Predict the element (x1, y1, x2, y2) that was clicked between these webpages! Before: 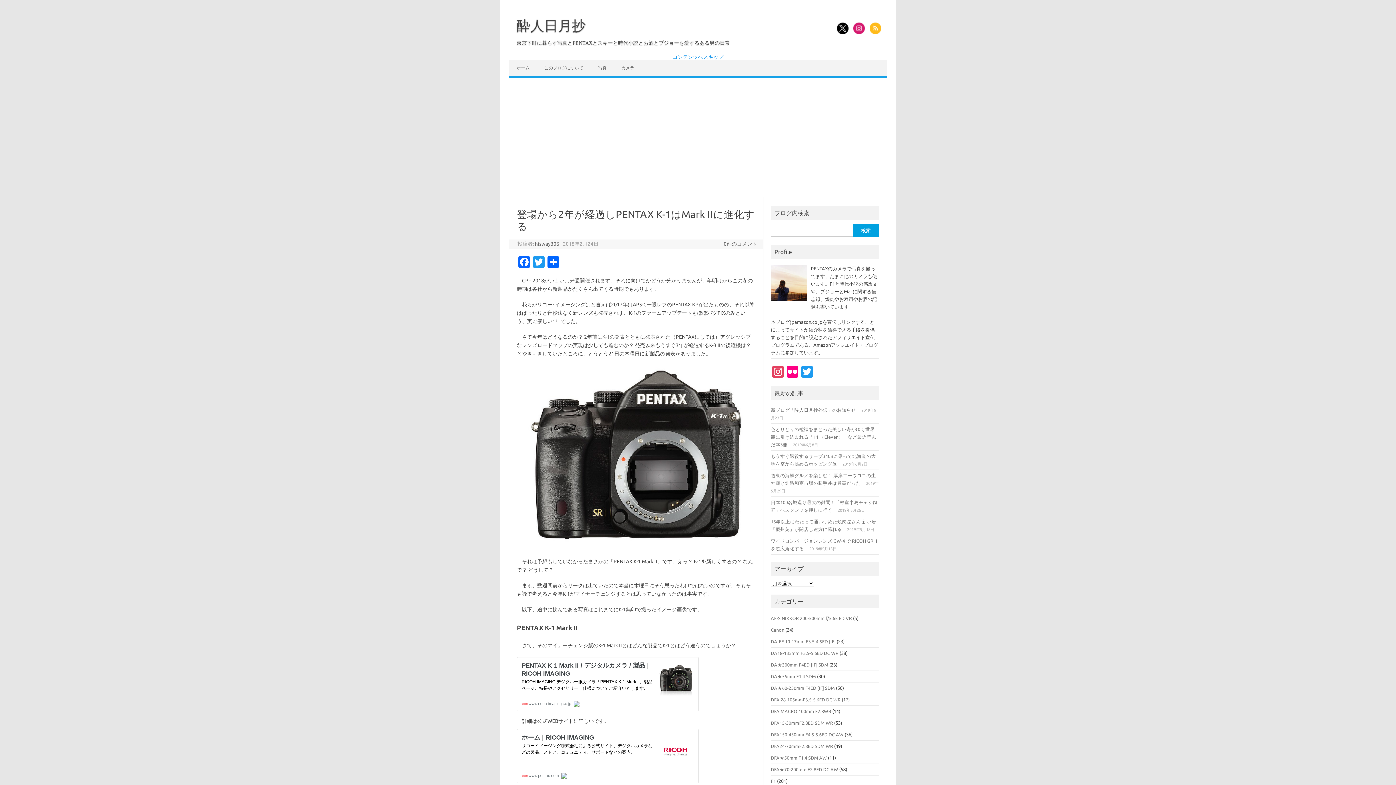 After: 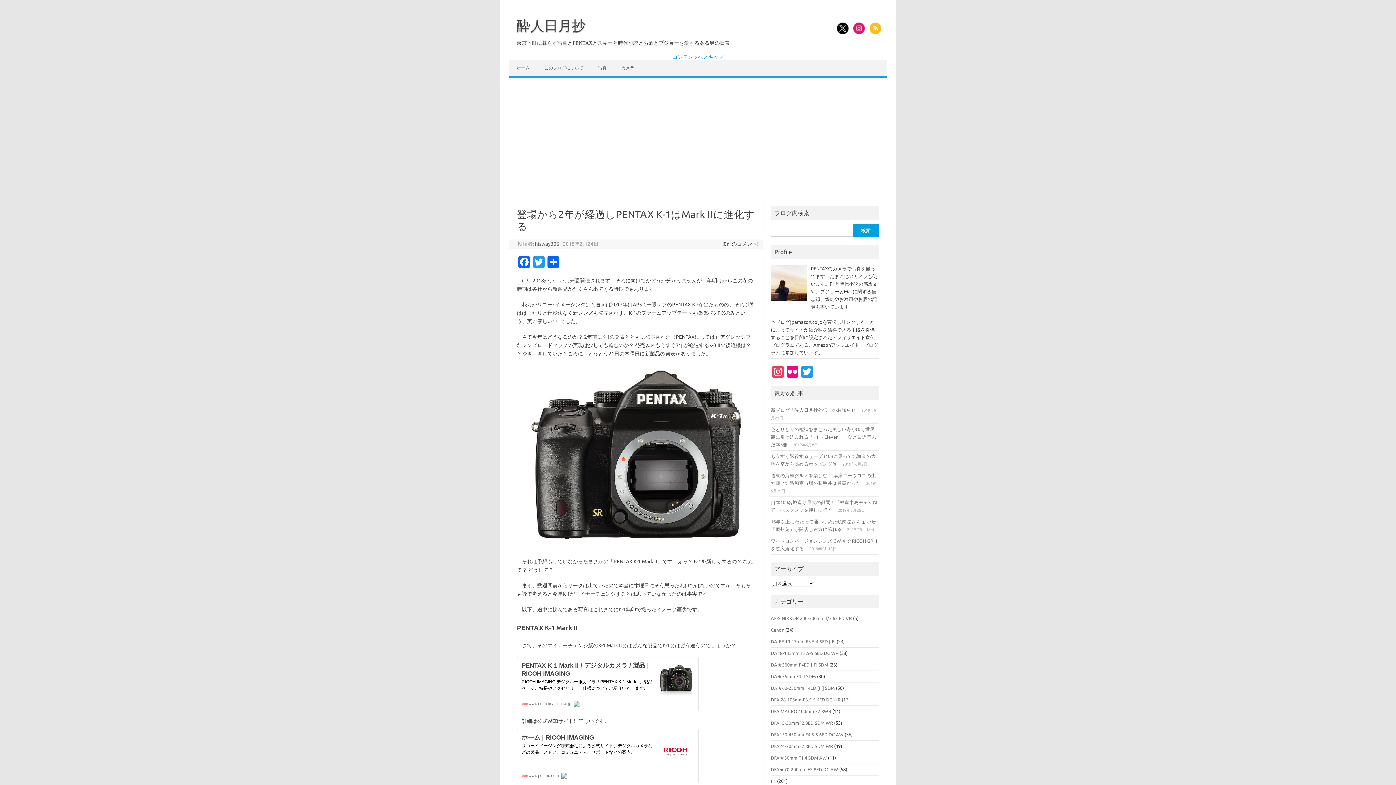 Action: label: 0件のコメント bbox: (723, 241, 757, 246)